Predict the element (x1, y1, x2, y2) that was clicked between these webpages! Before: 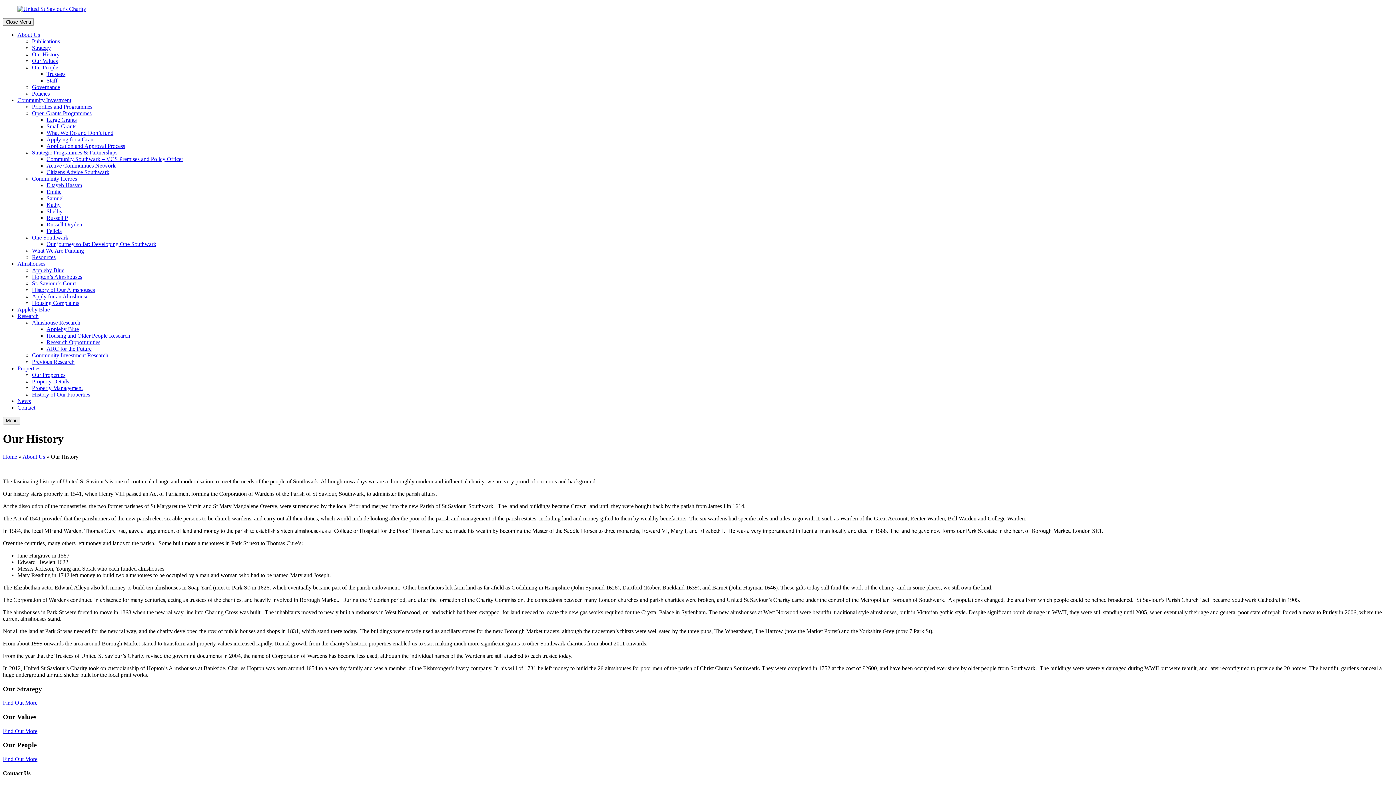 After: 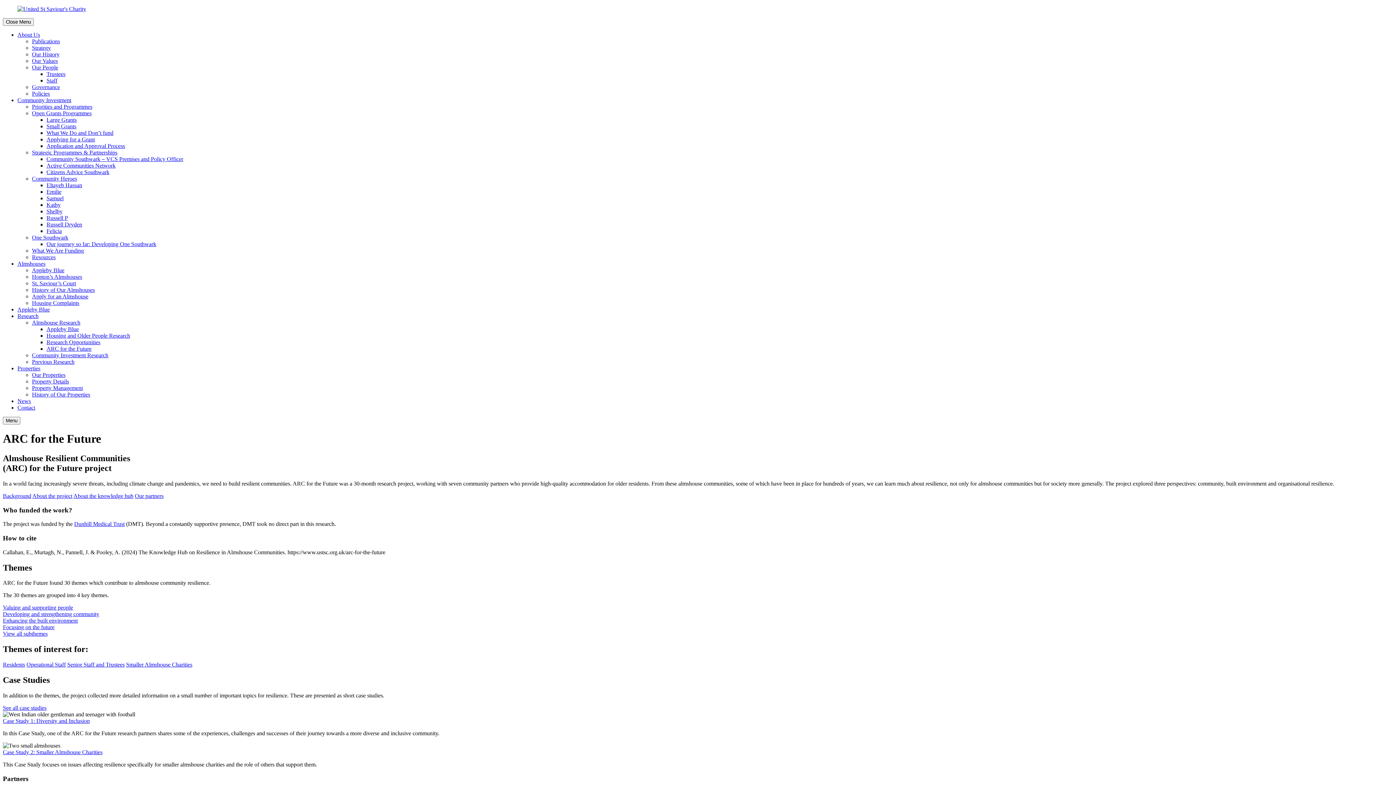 Action: bbox: (46, 345, 91, 352) label: ARC for the Future